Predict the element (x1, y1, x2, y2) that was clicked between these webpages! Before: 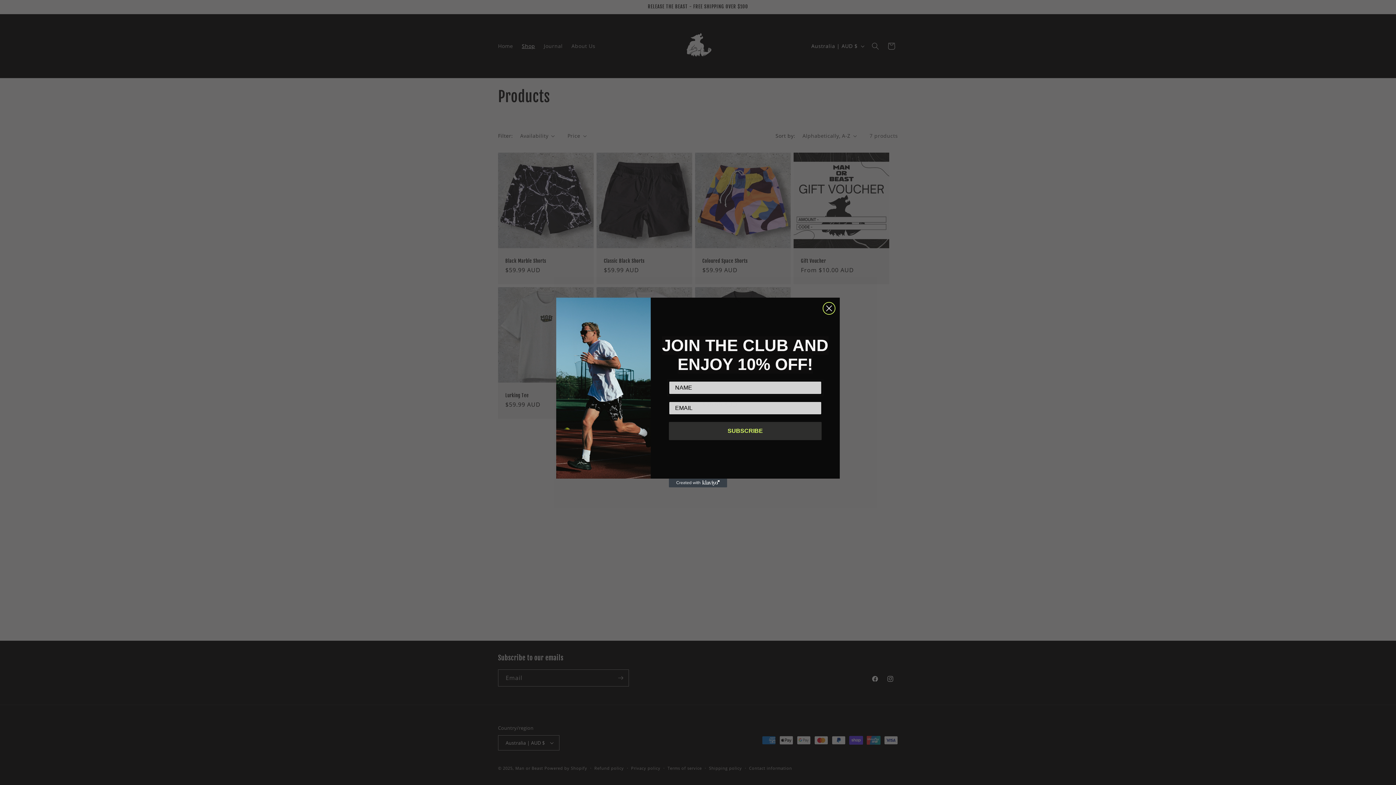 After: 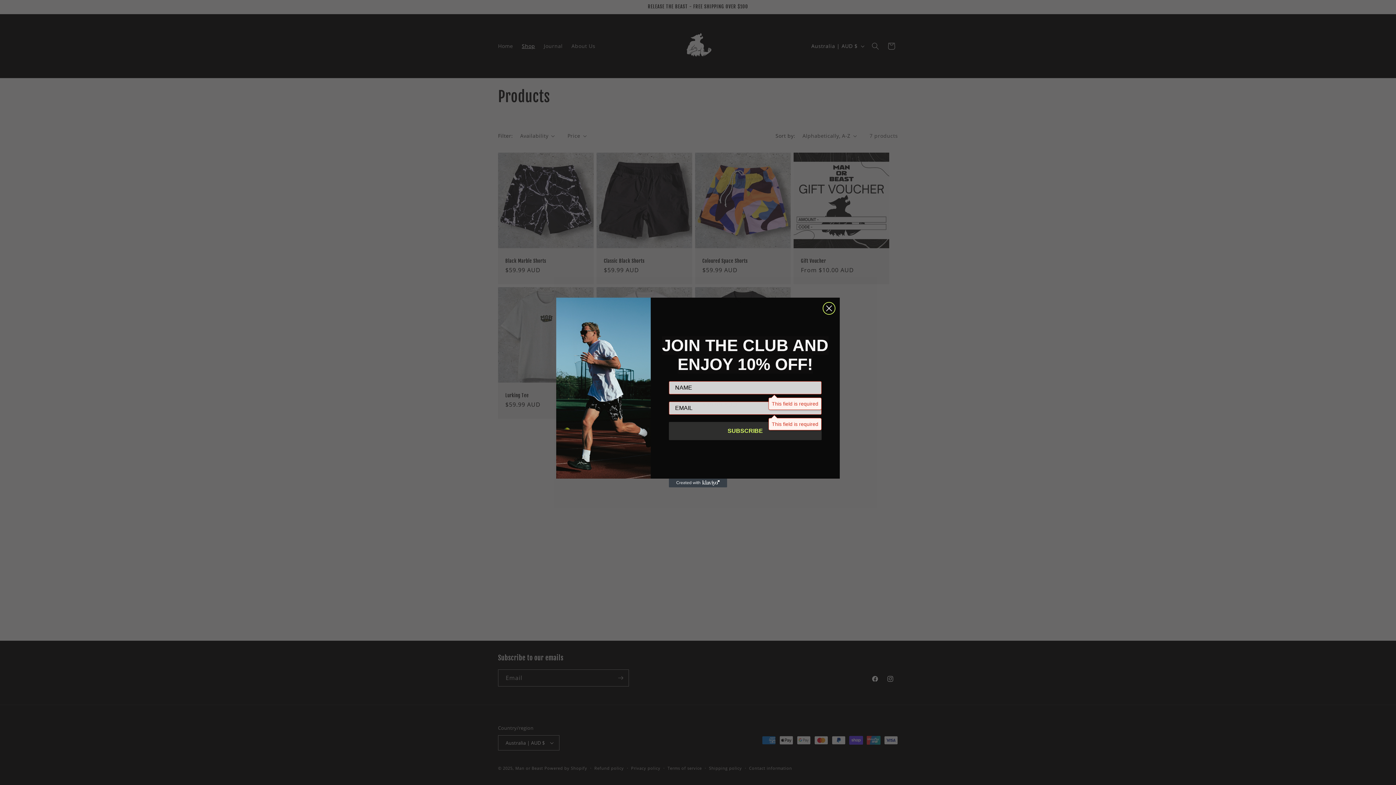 Action: bbox: (669, 422, 821, 440) label: SUBSCRIBE